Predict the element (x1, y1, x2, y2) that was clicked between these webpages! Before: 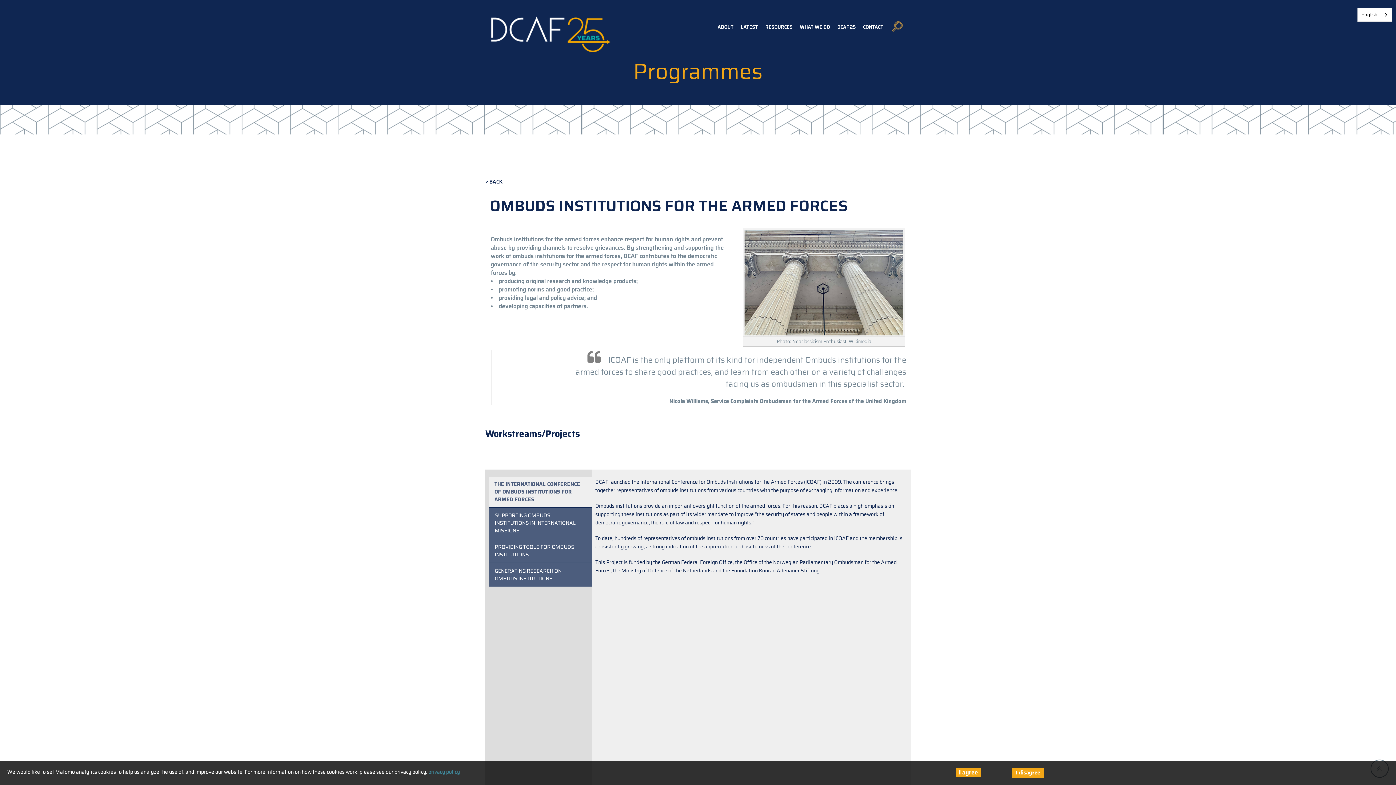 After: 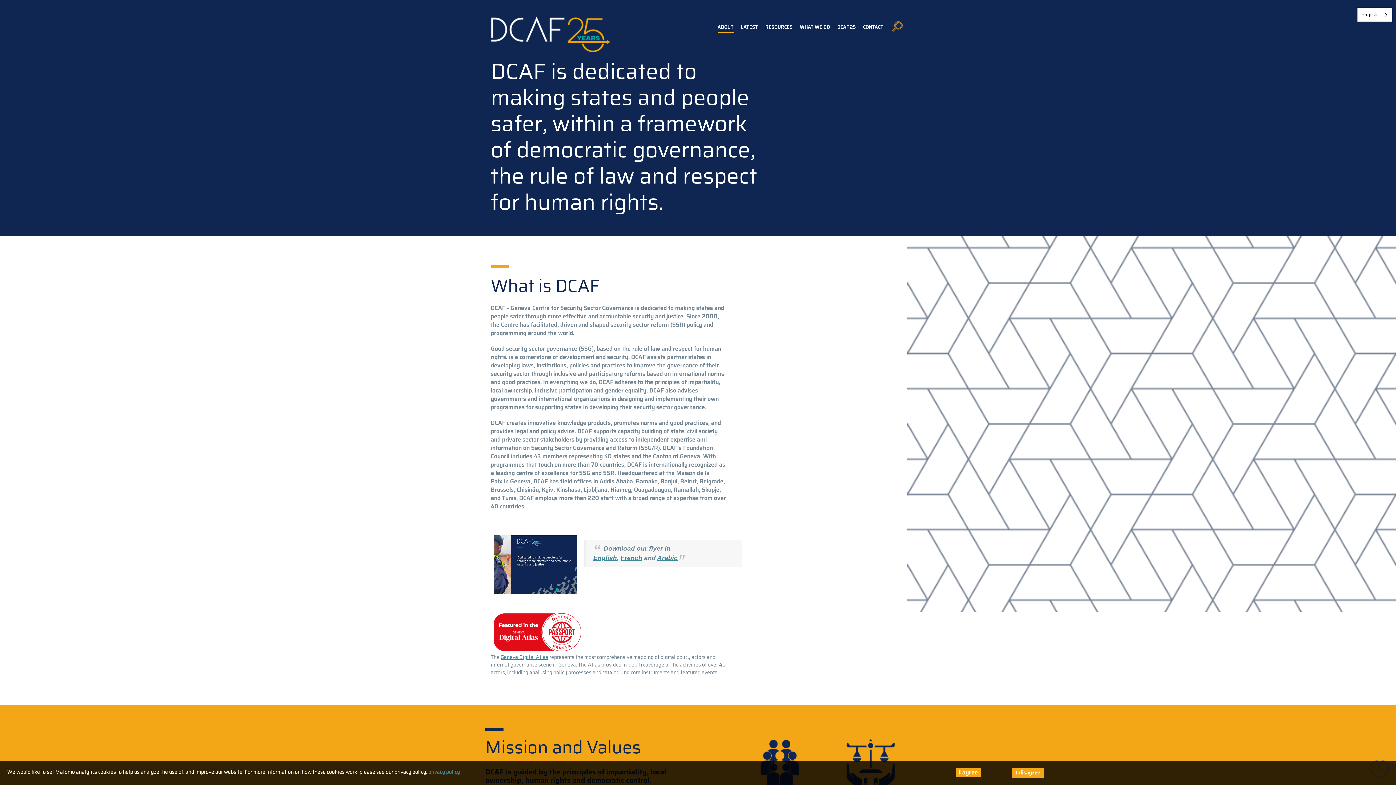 Action: bbox: (717, 21, 733, 33) label: ABOUT